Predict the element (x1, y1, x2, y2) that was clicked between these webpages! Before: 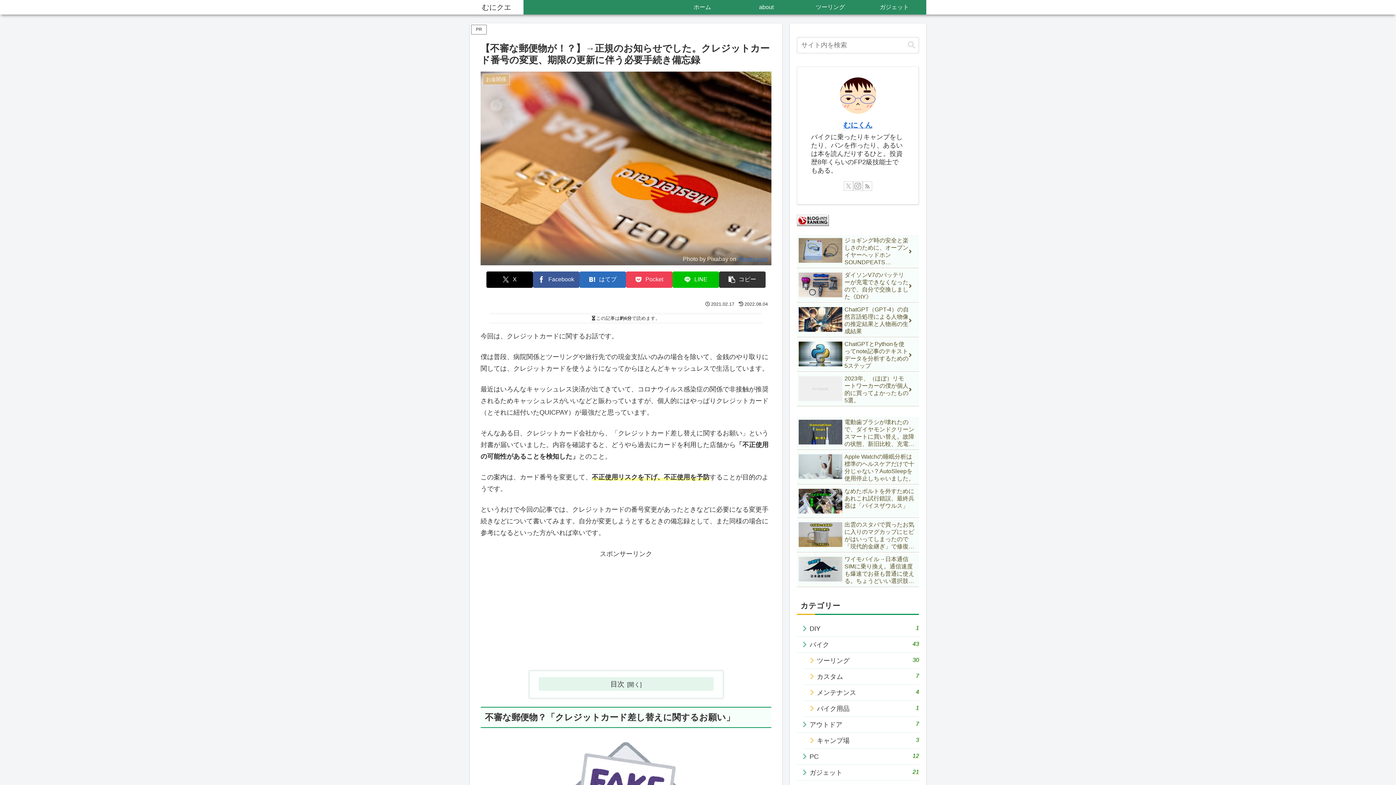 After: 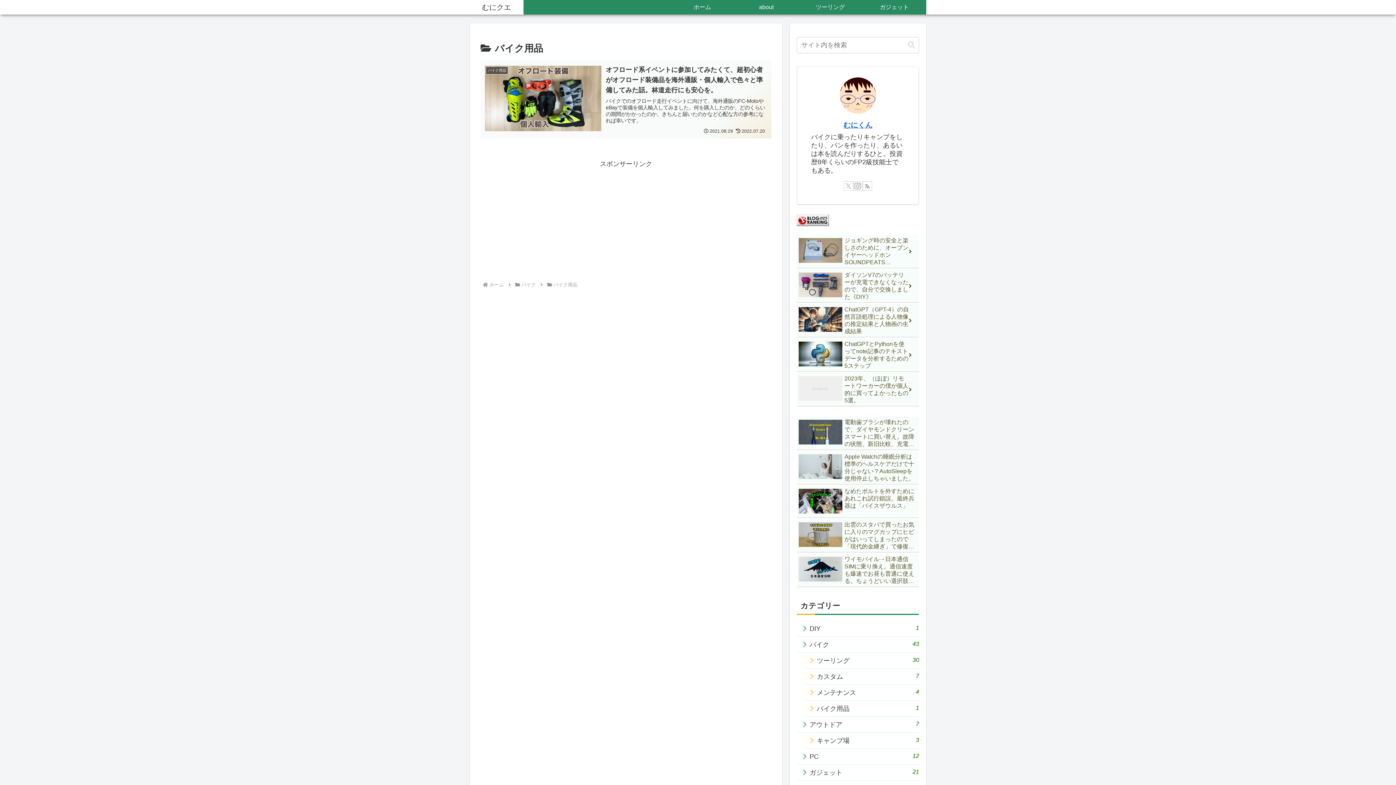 Action: bbox: (804, 701, 919, 717) label: バイク用品
1